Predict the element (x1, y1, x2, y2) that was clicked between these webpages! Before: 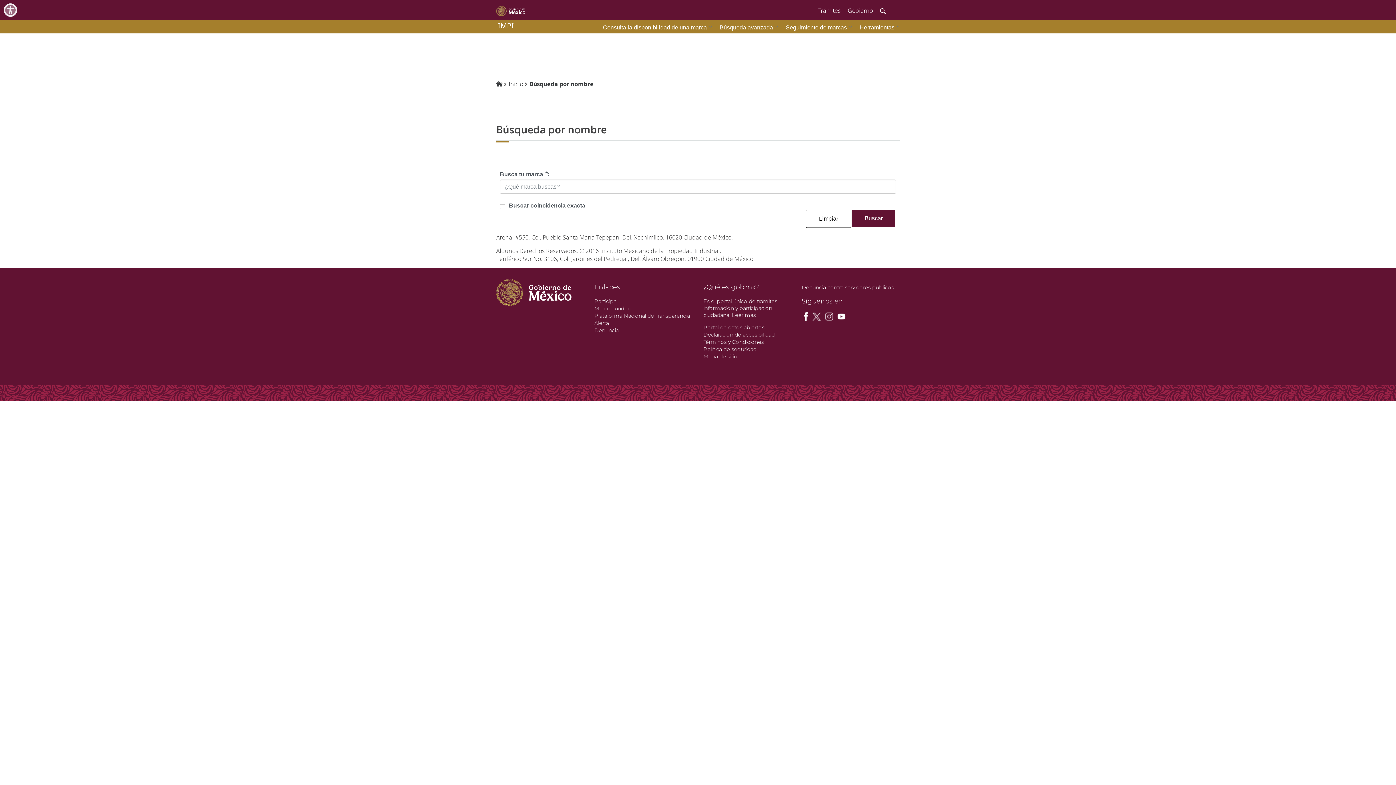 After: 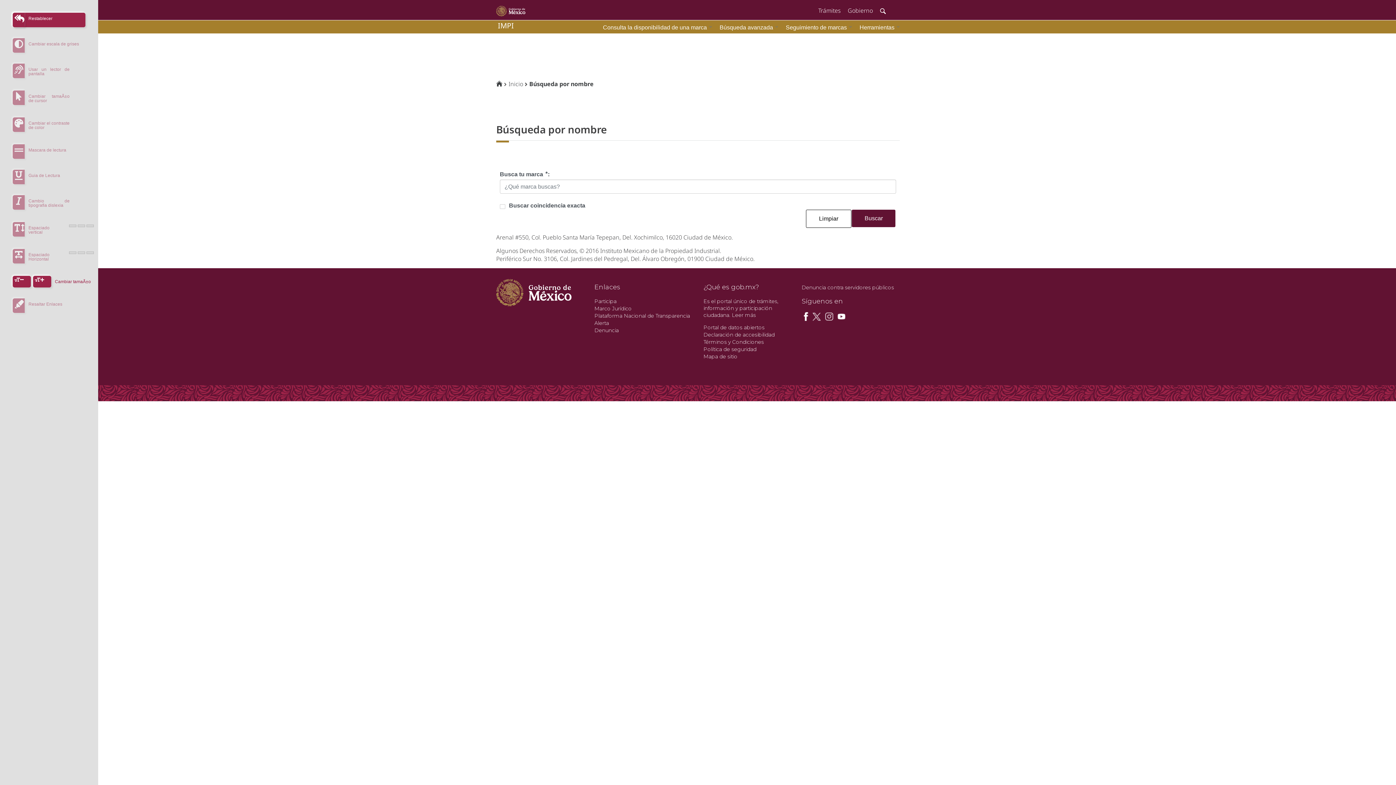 Action: bbox: (3, 3, 17, 17)